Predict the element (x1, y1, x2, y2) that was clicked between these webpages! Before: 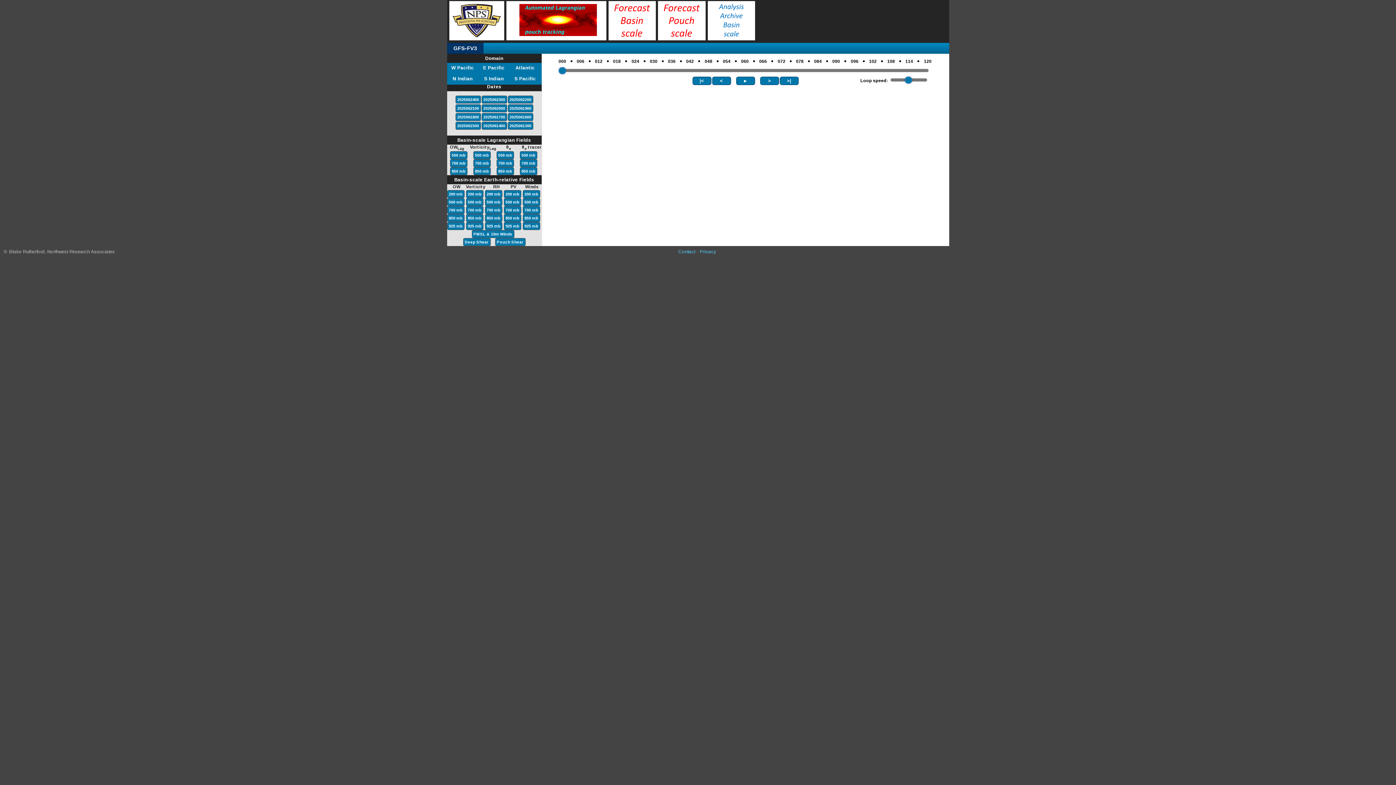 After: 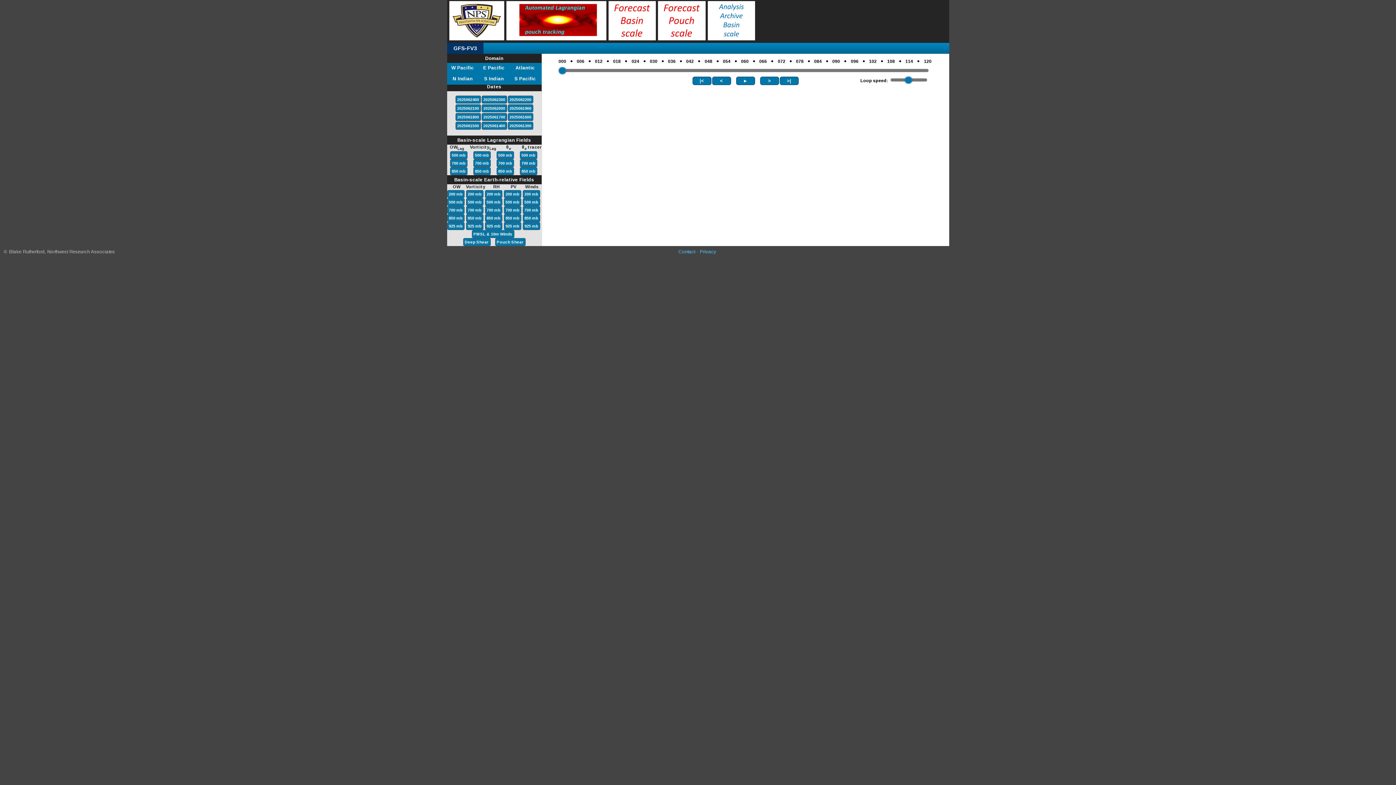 Action: label: 700 mb bbox: (486, 207, 501, 213)